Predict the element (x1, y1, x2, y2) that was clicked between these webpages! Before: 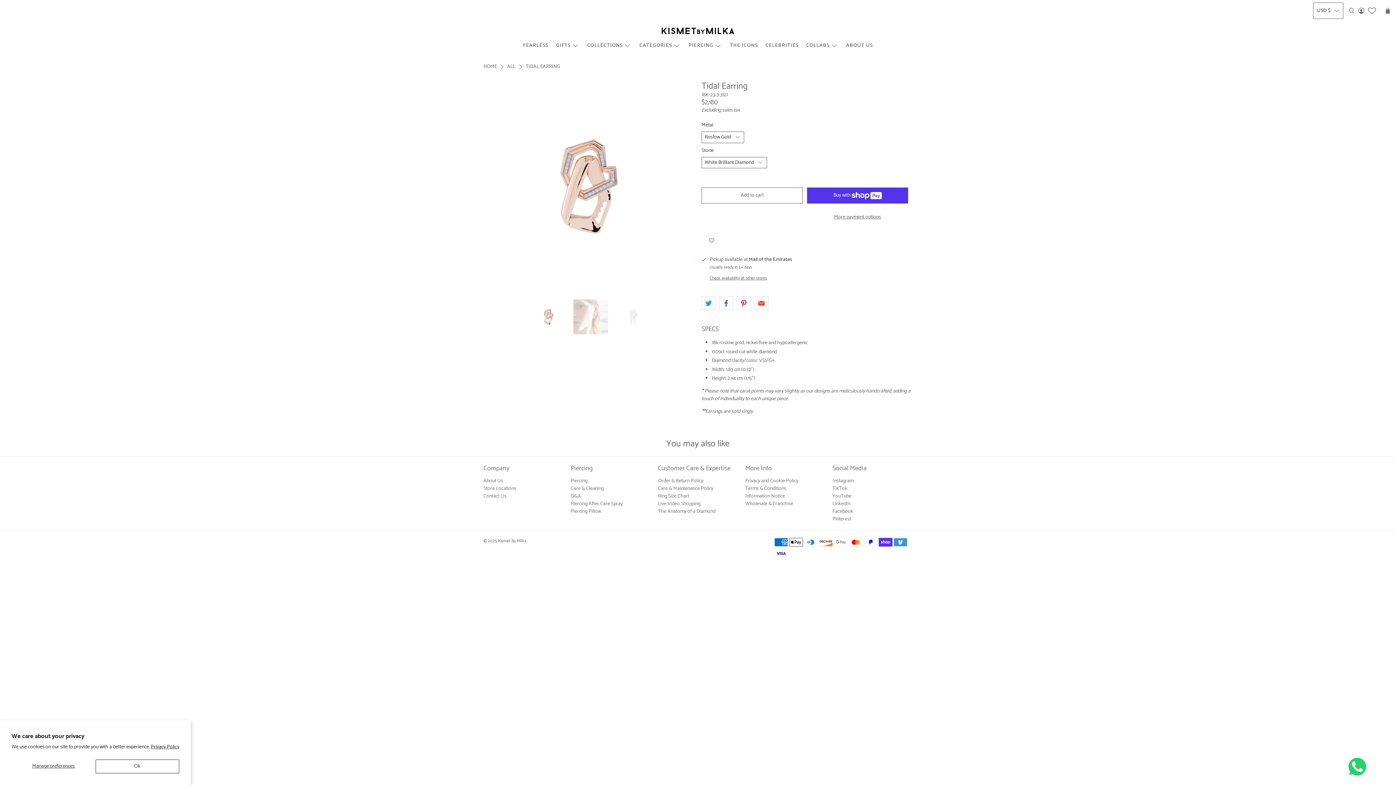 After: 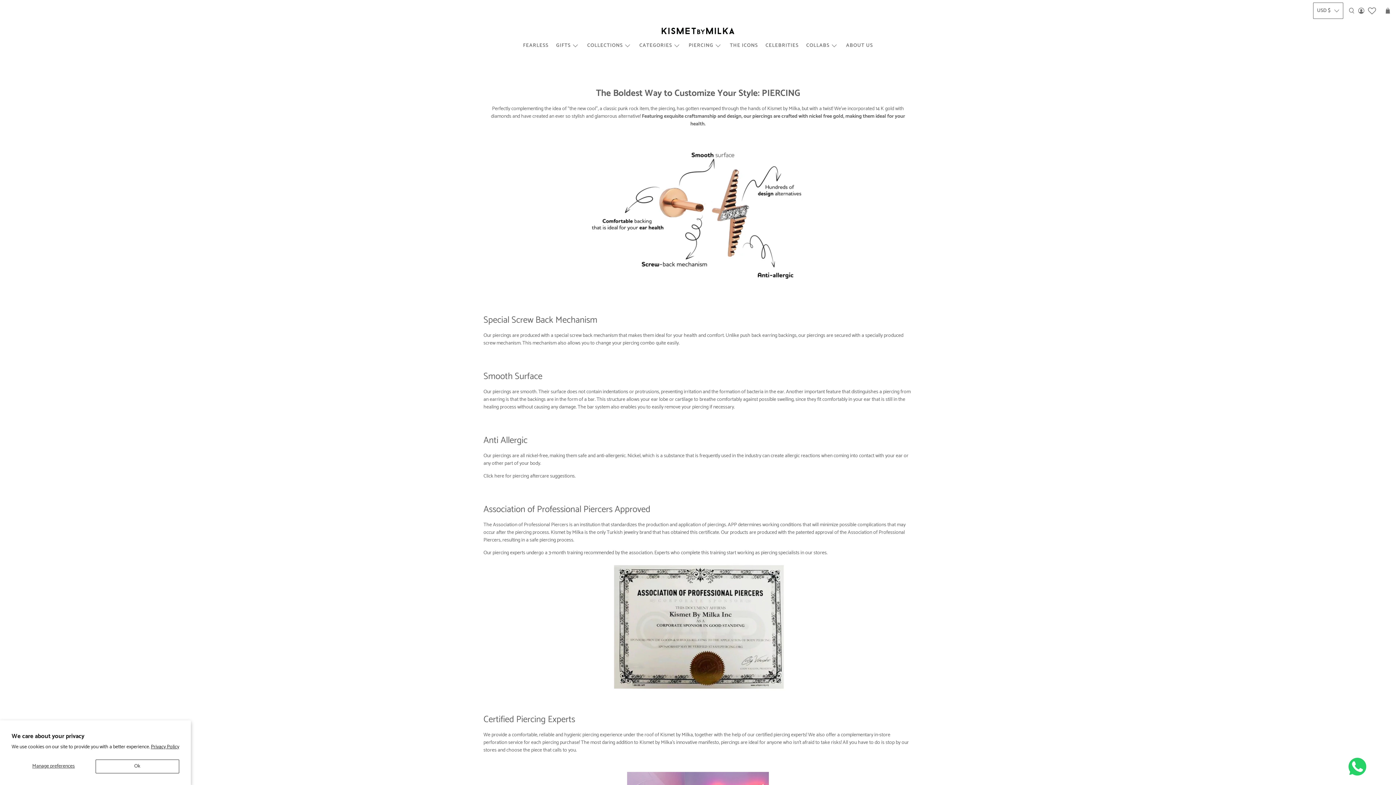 Action: label: Piercing bbox: (570, 477, 587, 485)